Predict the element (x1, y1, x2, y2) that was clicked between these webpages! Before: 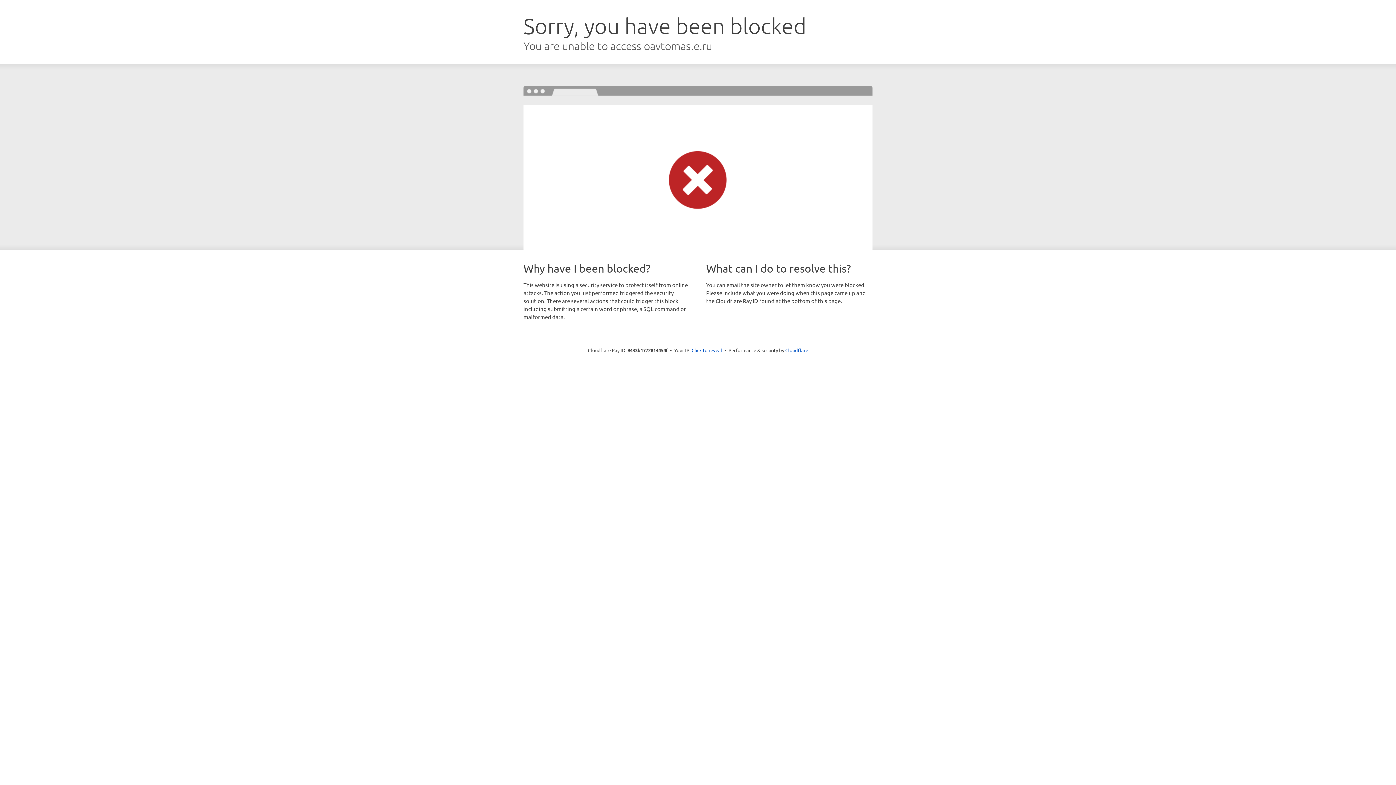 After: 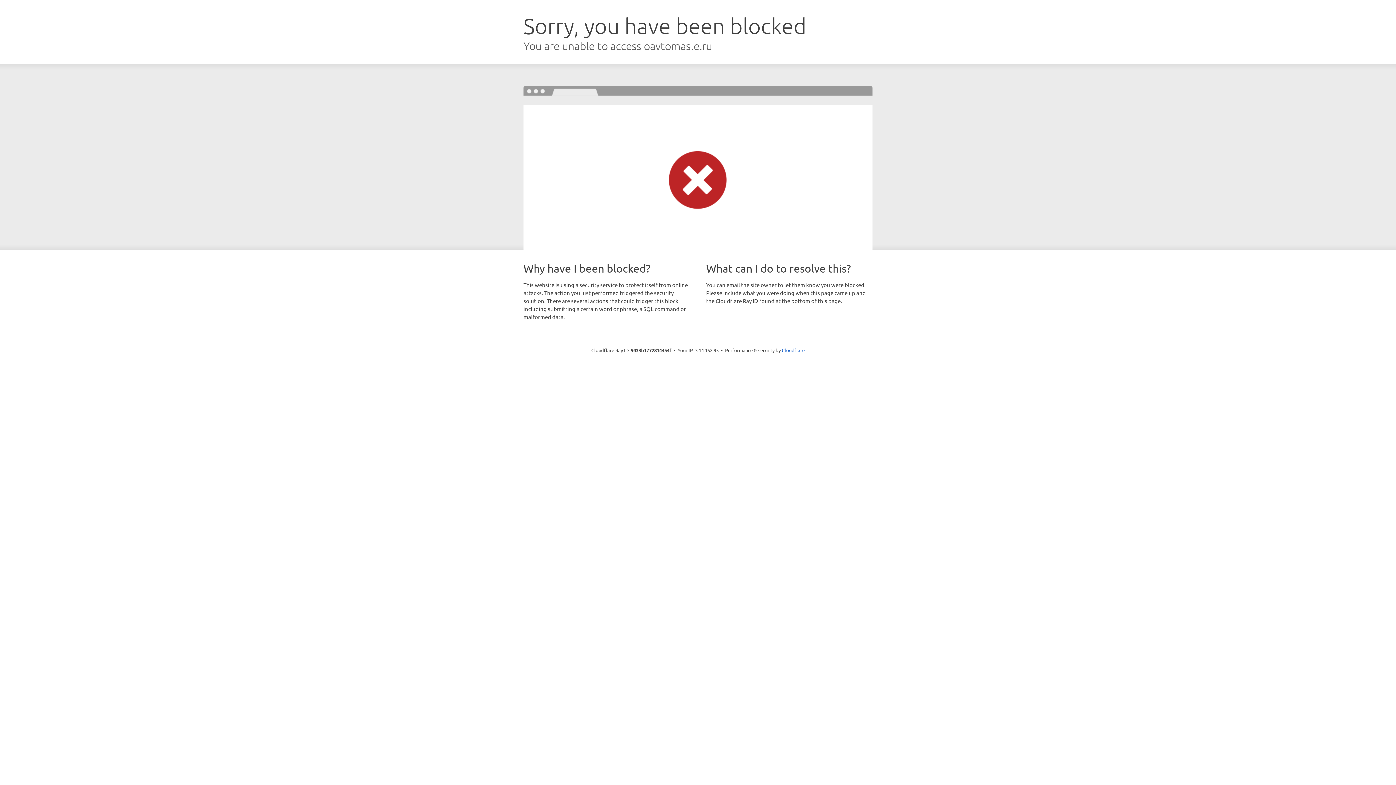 Action: bbox: (691, 346, 722, 353) label: Click to reveal